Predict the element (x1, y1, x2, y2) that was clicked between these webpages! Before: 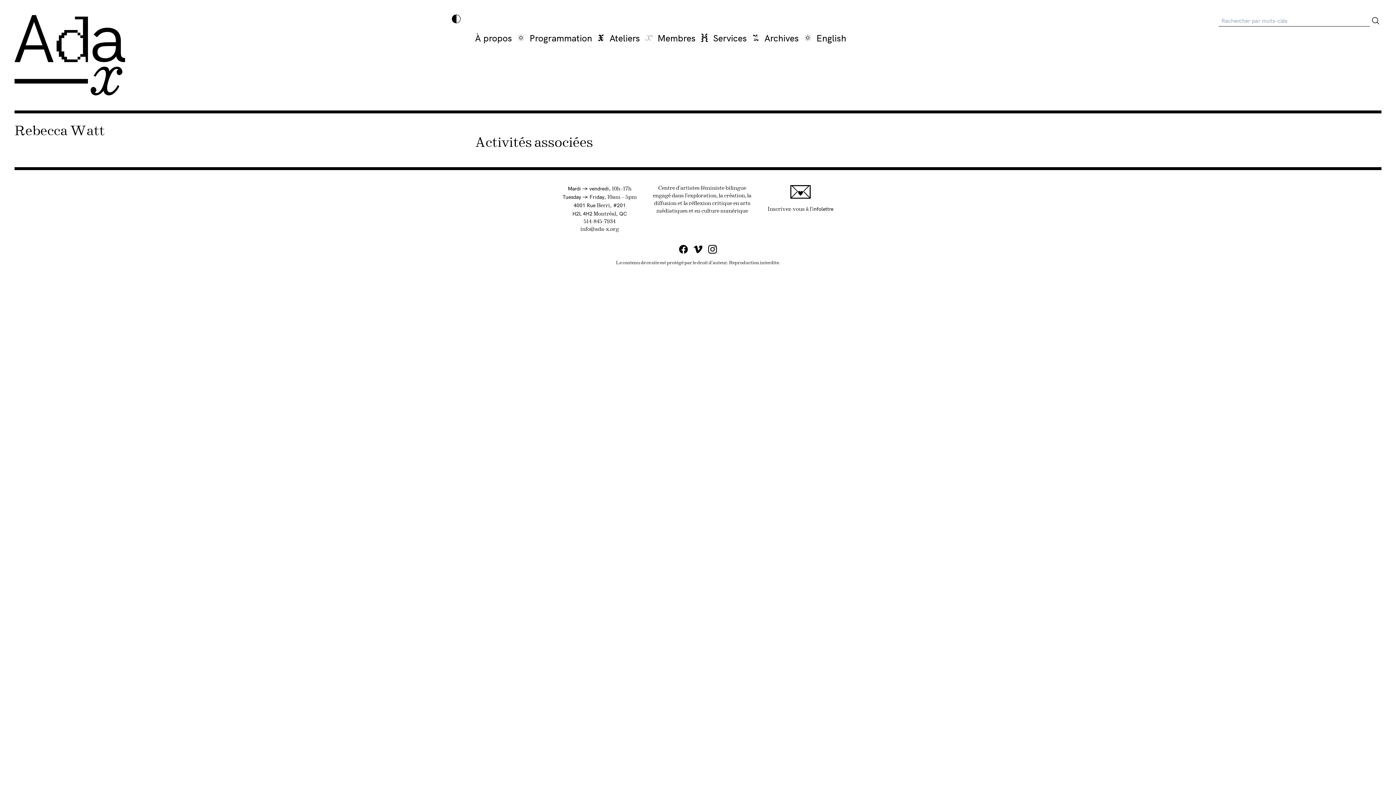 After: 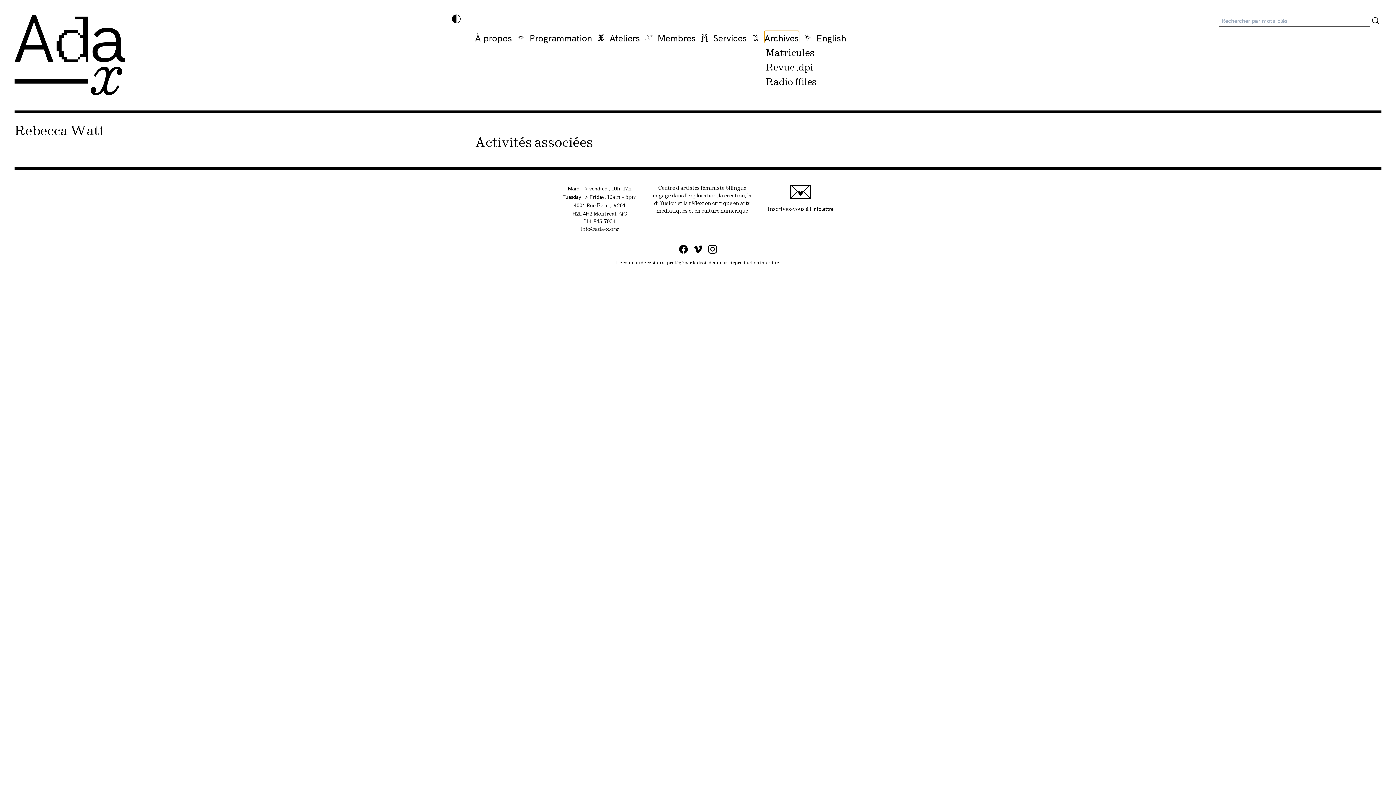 Action: bbox: (764, 30, 799, 44) label: Archives